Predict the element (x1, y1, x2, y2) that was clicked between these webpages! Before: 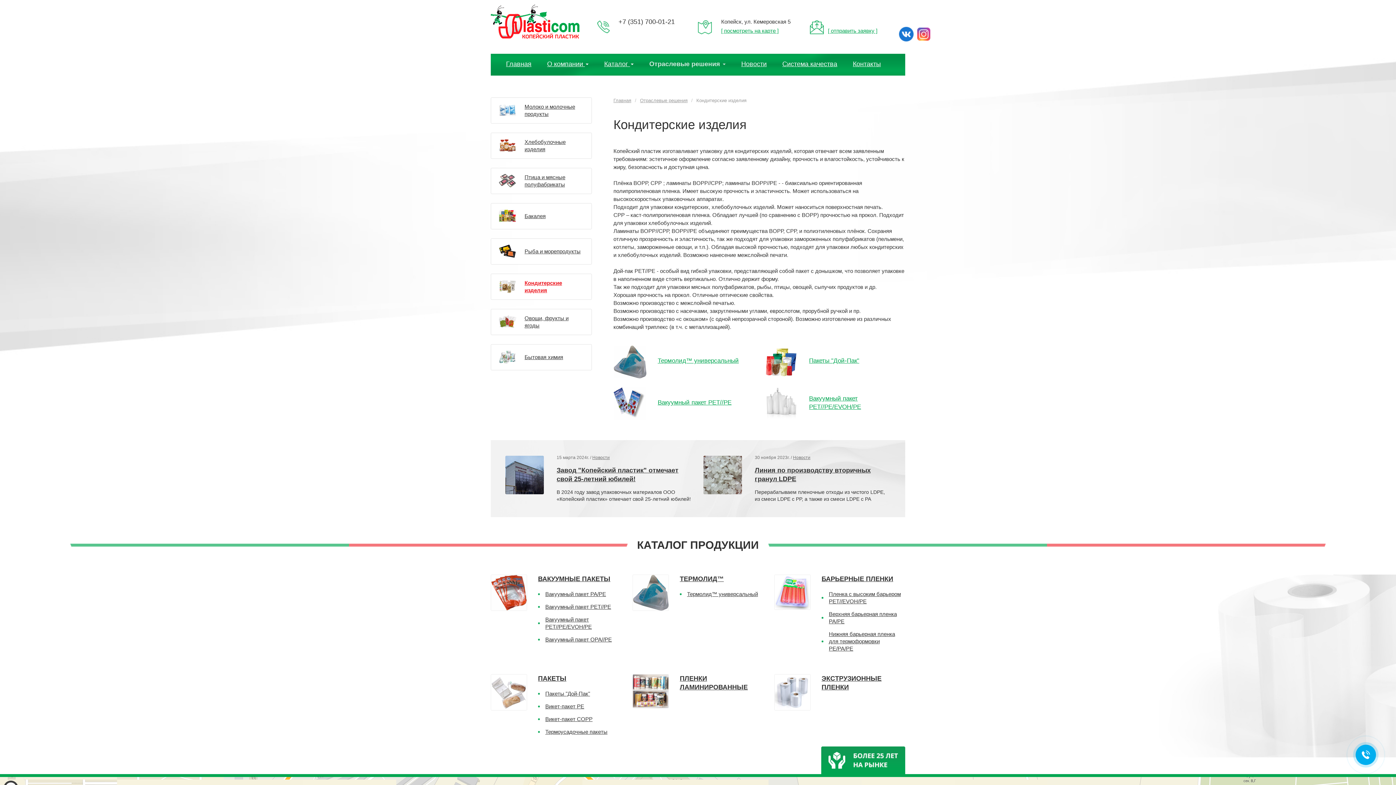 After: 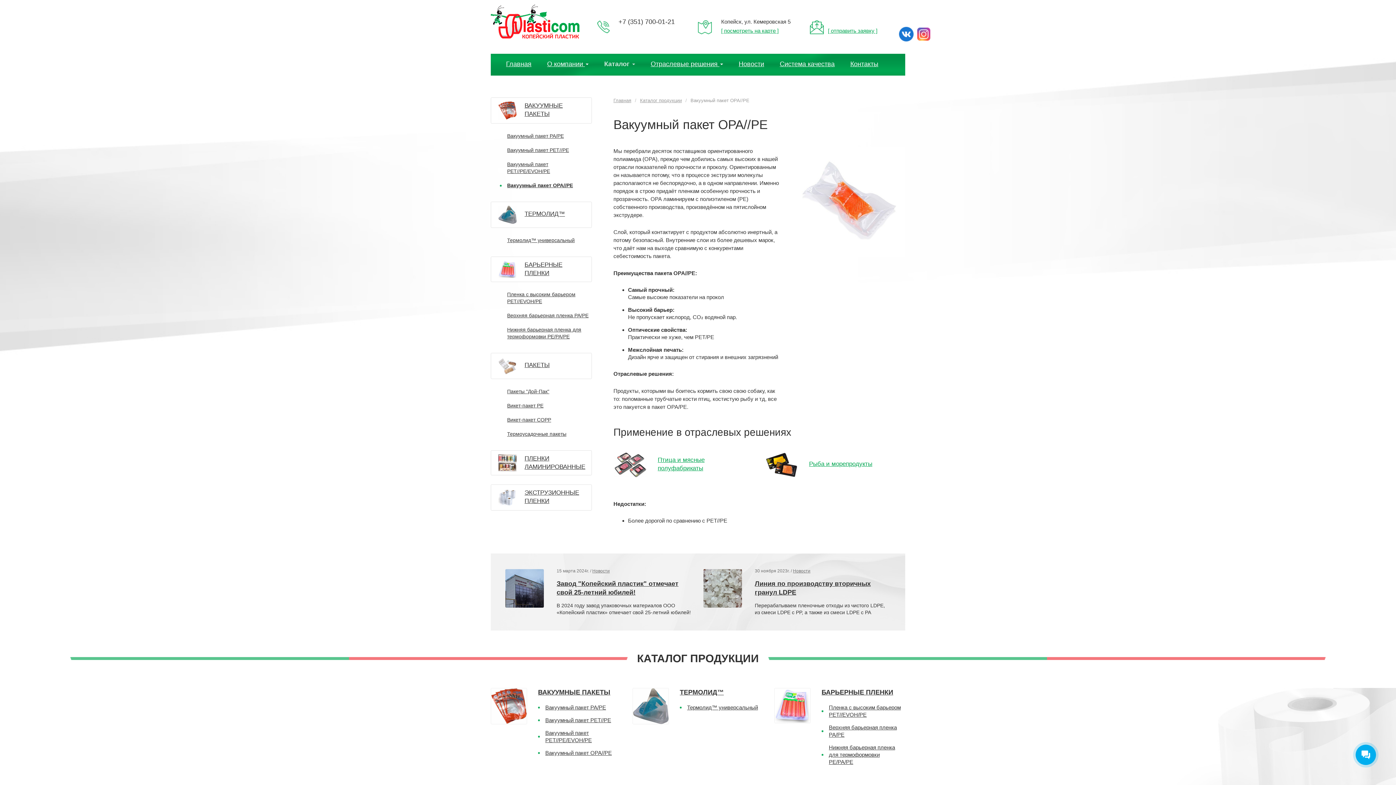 Action: label: Вакуумный пакет OPA//PE bbox: (545, 636, 611, 642)